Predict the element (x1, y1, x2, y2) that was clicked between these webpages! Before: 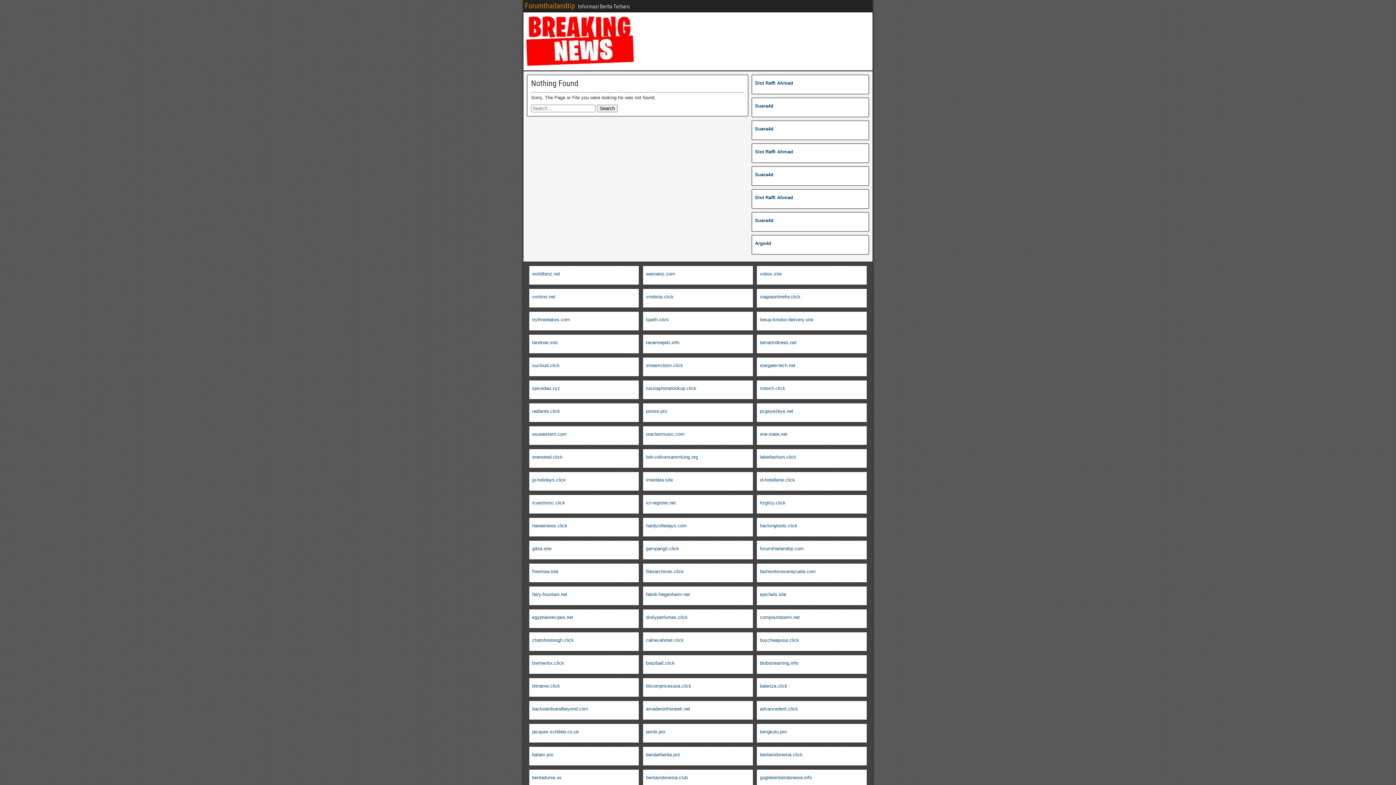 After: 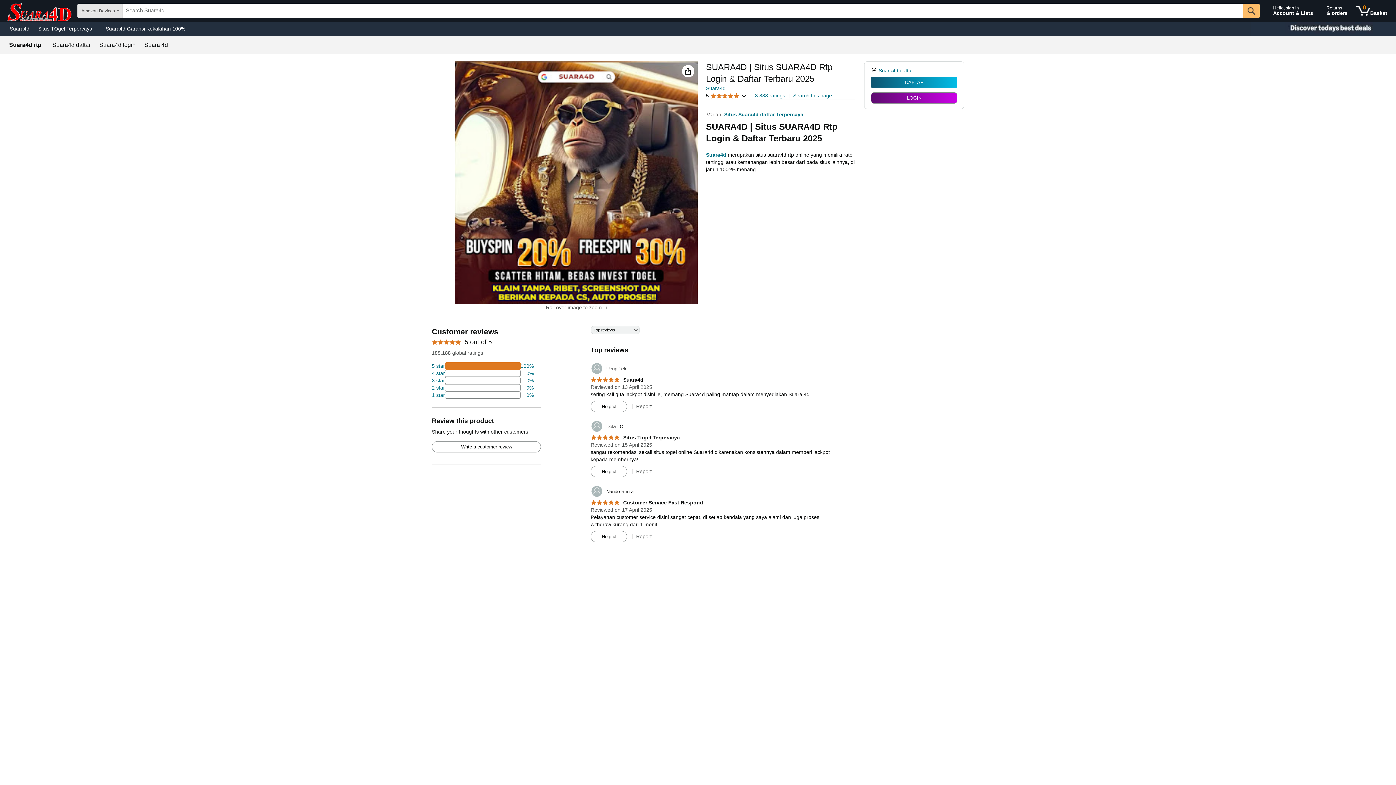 Action: bbox: (755, 126, 773, 131) label: Suara4d